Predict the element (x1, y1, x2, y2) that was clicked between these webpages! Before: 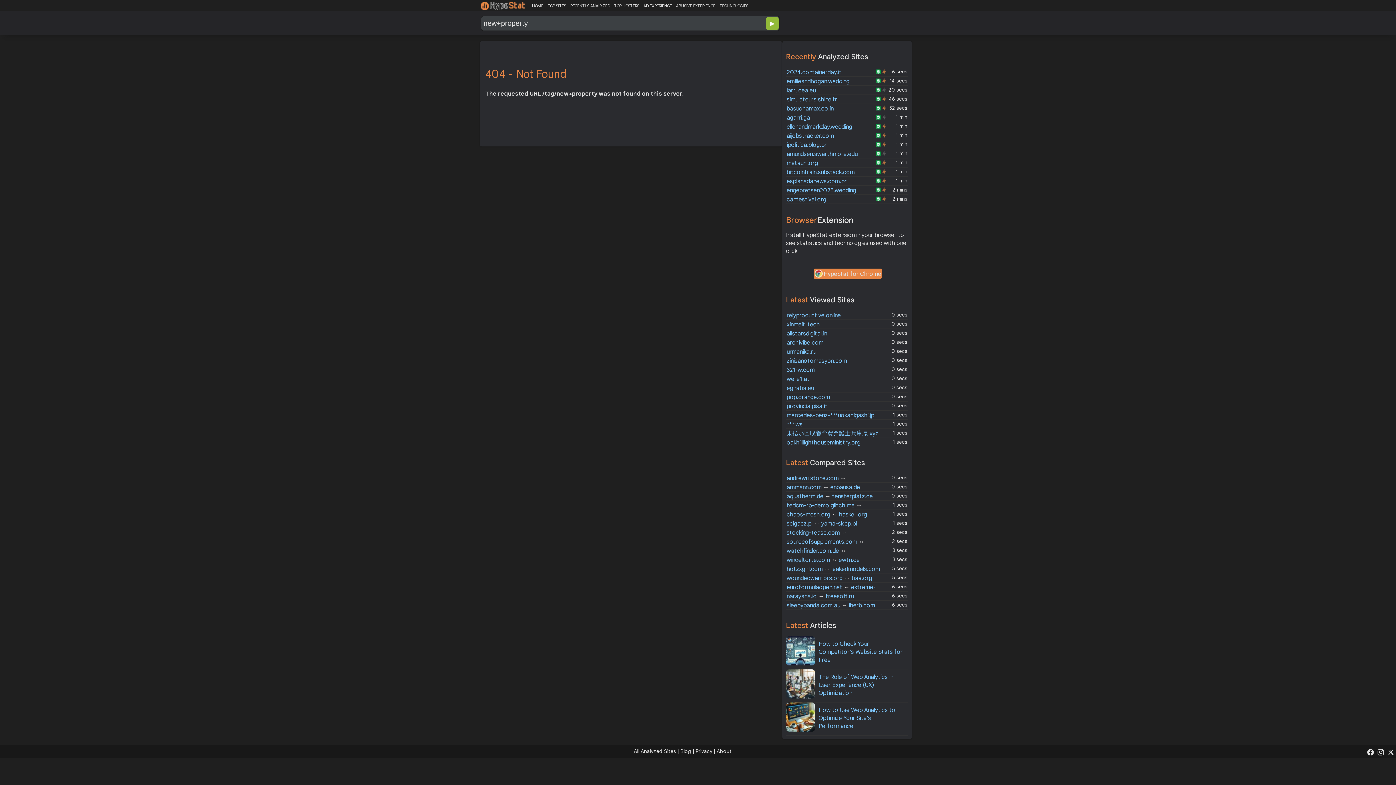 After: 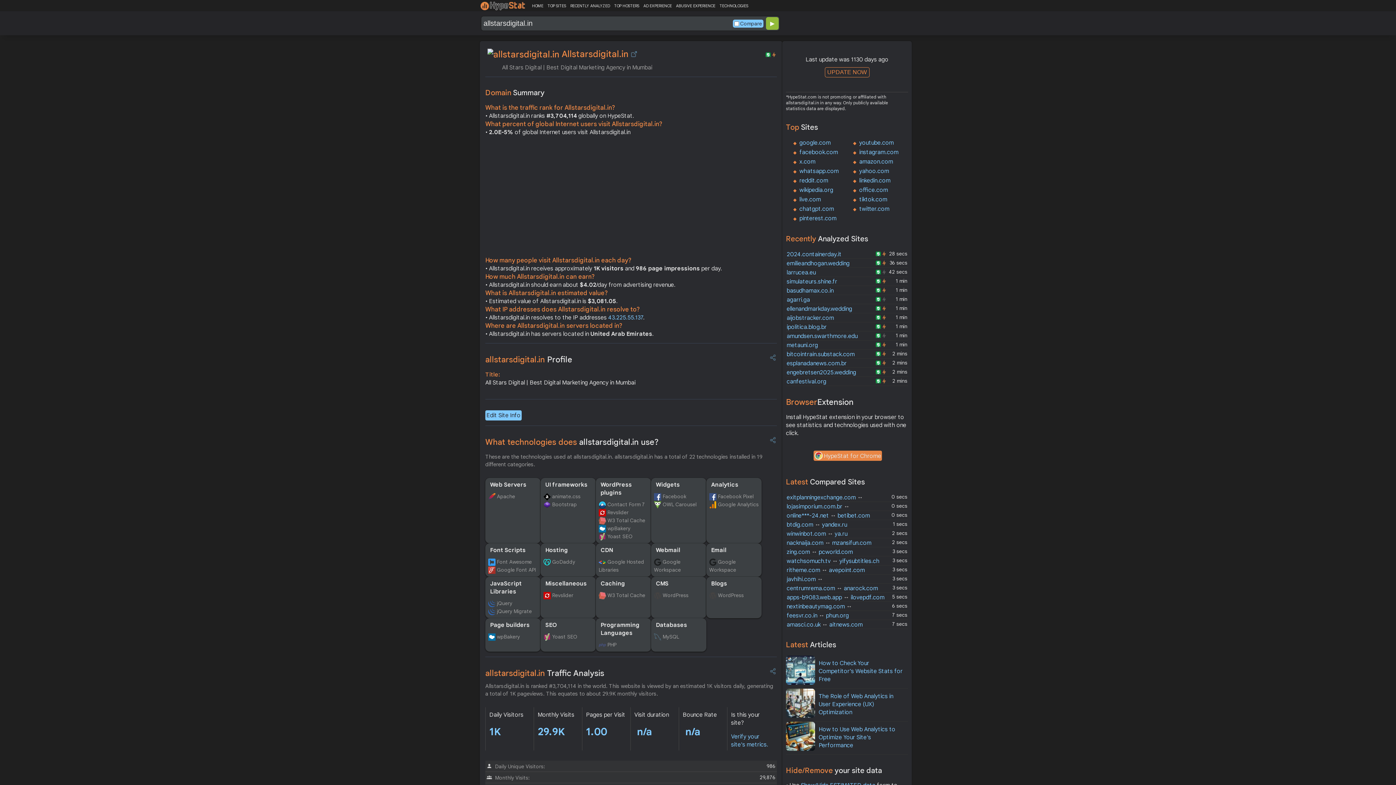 Action: bbox: (786, 330, 827, 337) label: allstarsdigital.in